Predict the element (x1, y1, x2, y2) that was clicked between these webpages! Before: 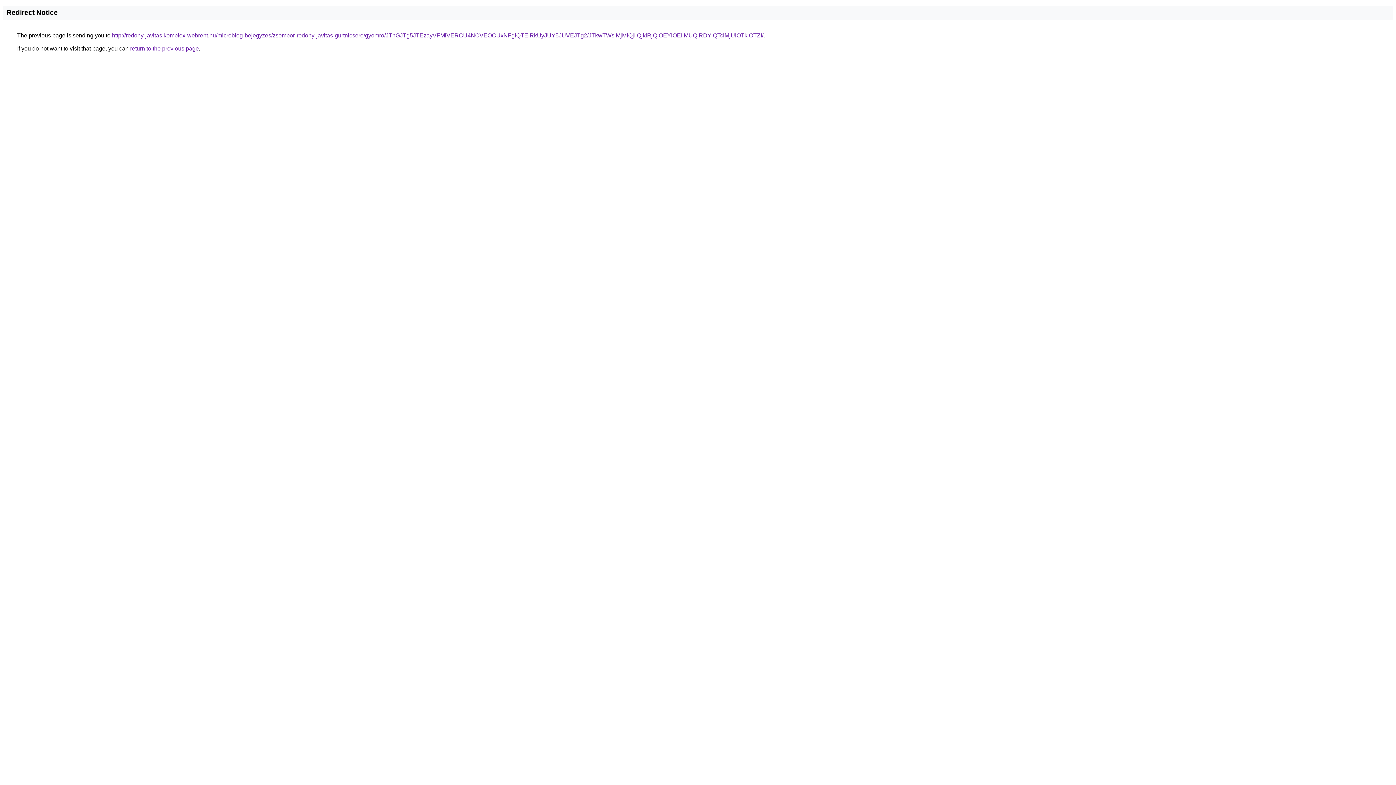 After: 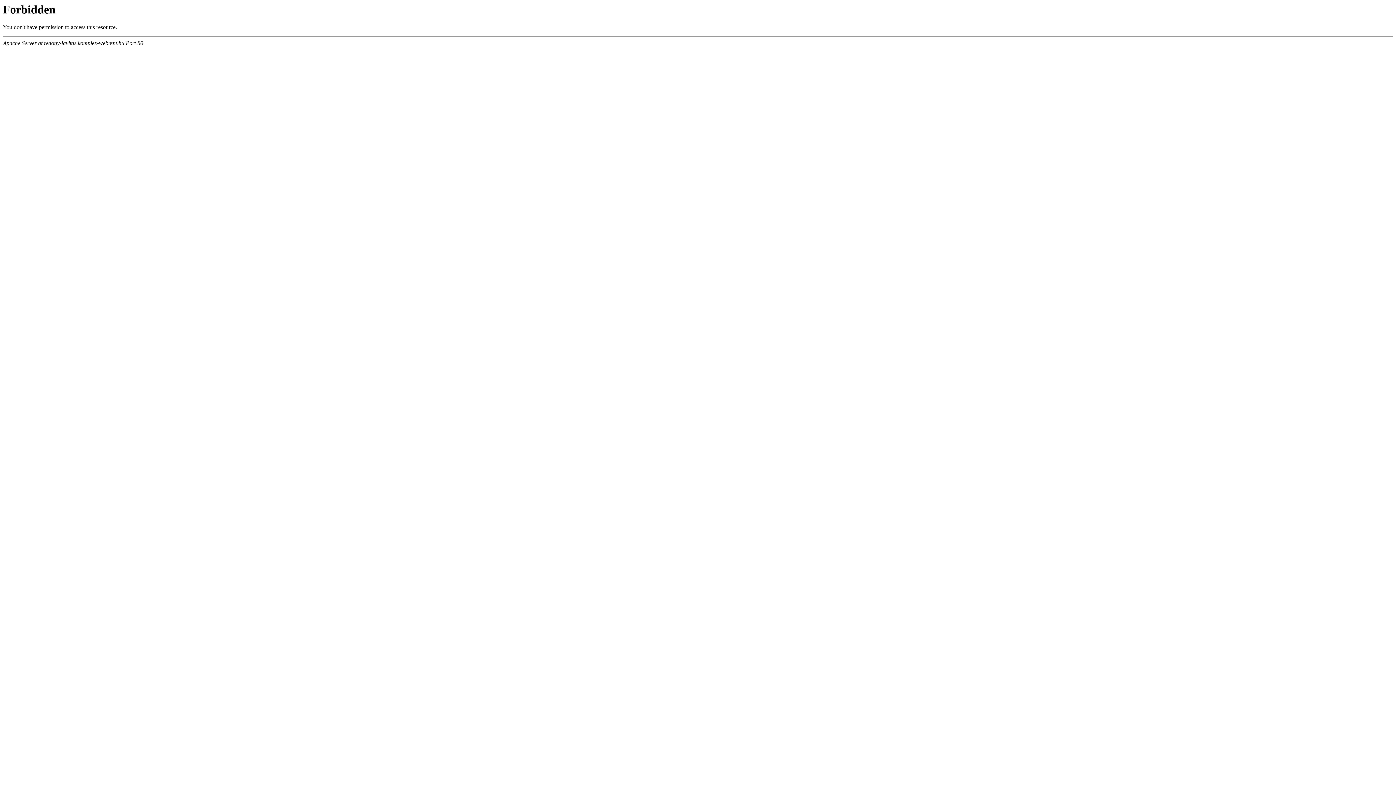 Action: bbox: (112, 32, 763, 38) label: http://redony-javitas.komplex-webrent.hu/microblog-bejegyzes/zsombor-redony-javitas-gurtnicsere/gyomro/JThGJTg5JTEzayVFMiVERCU4NCVEOCUxNFglQTElRkUyJUY5JUVEJTg2/JTkwTWslMjMlQjIlQjklRjQlOEYlOEIlMUQlRDYlQTclMjUlOTklOTZI/